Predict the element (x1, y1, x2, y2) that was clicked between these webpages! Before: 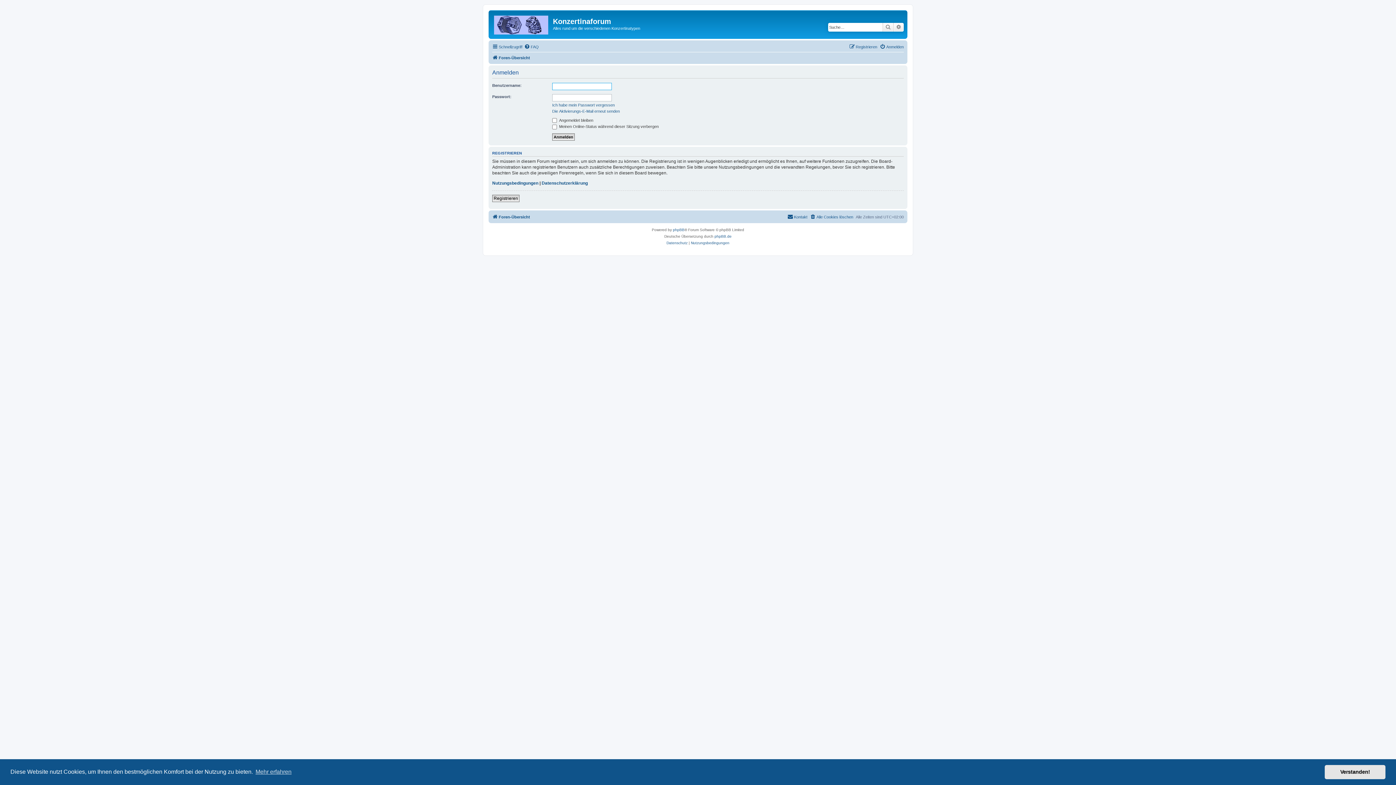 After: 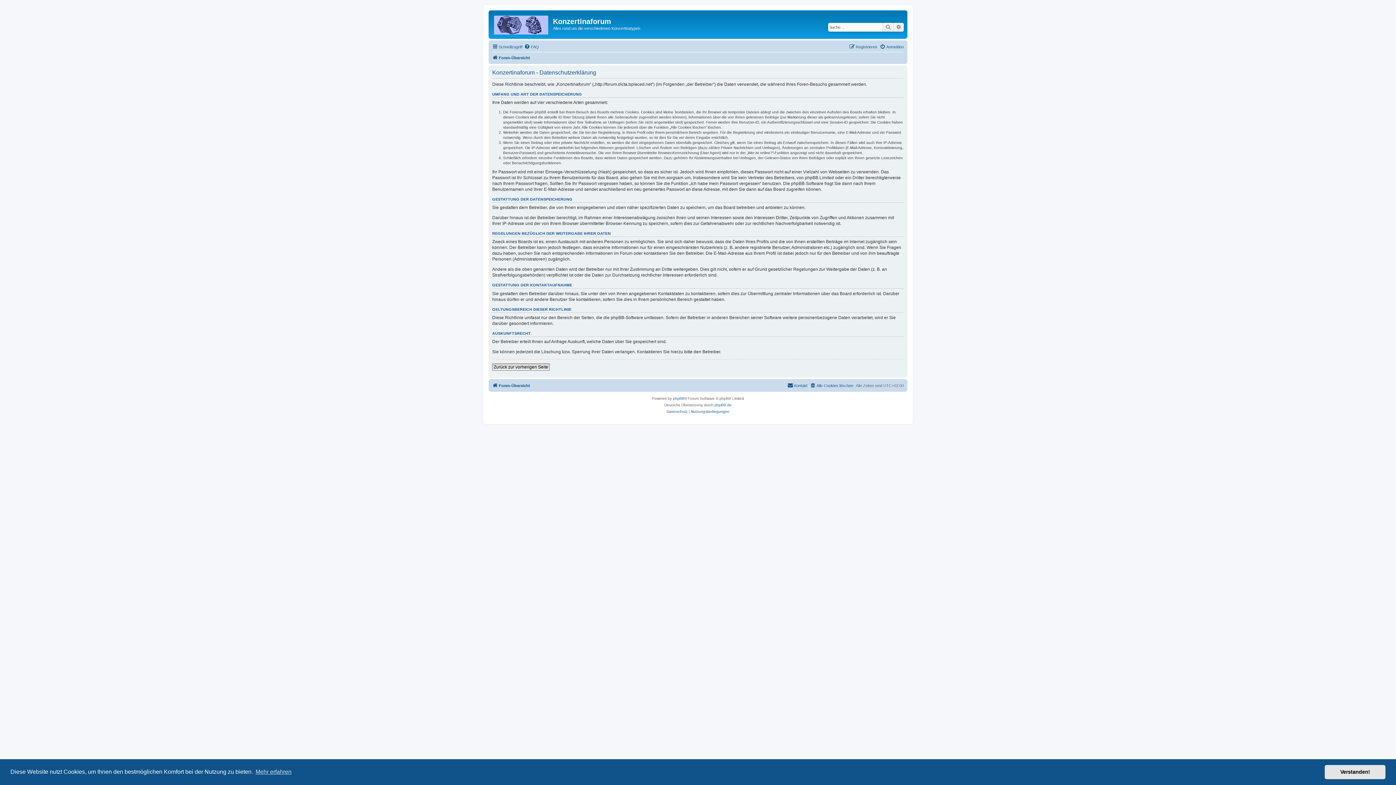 Action: label: Datenschutz bbox: (666, 240, 687, 246)